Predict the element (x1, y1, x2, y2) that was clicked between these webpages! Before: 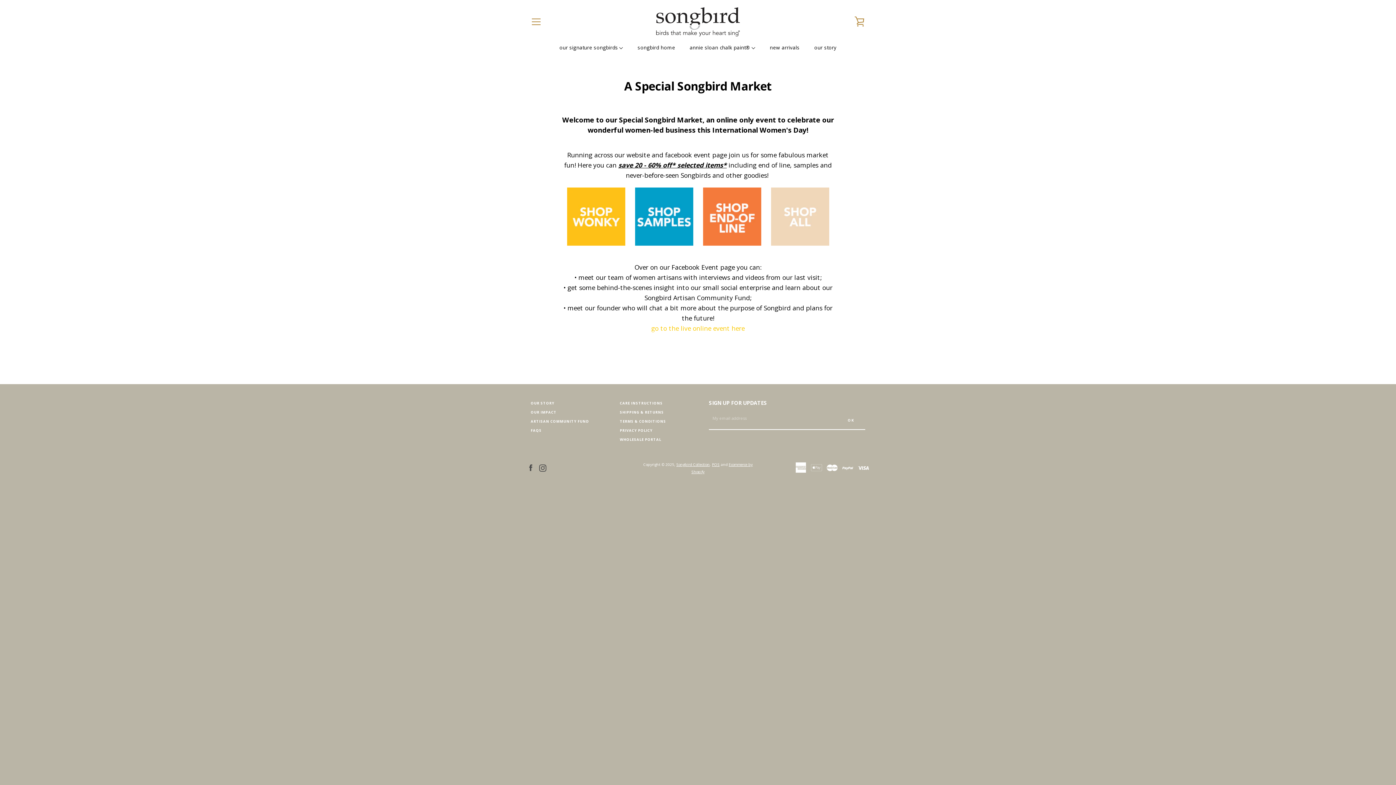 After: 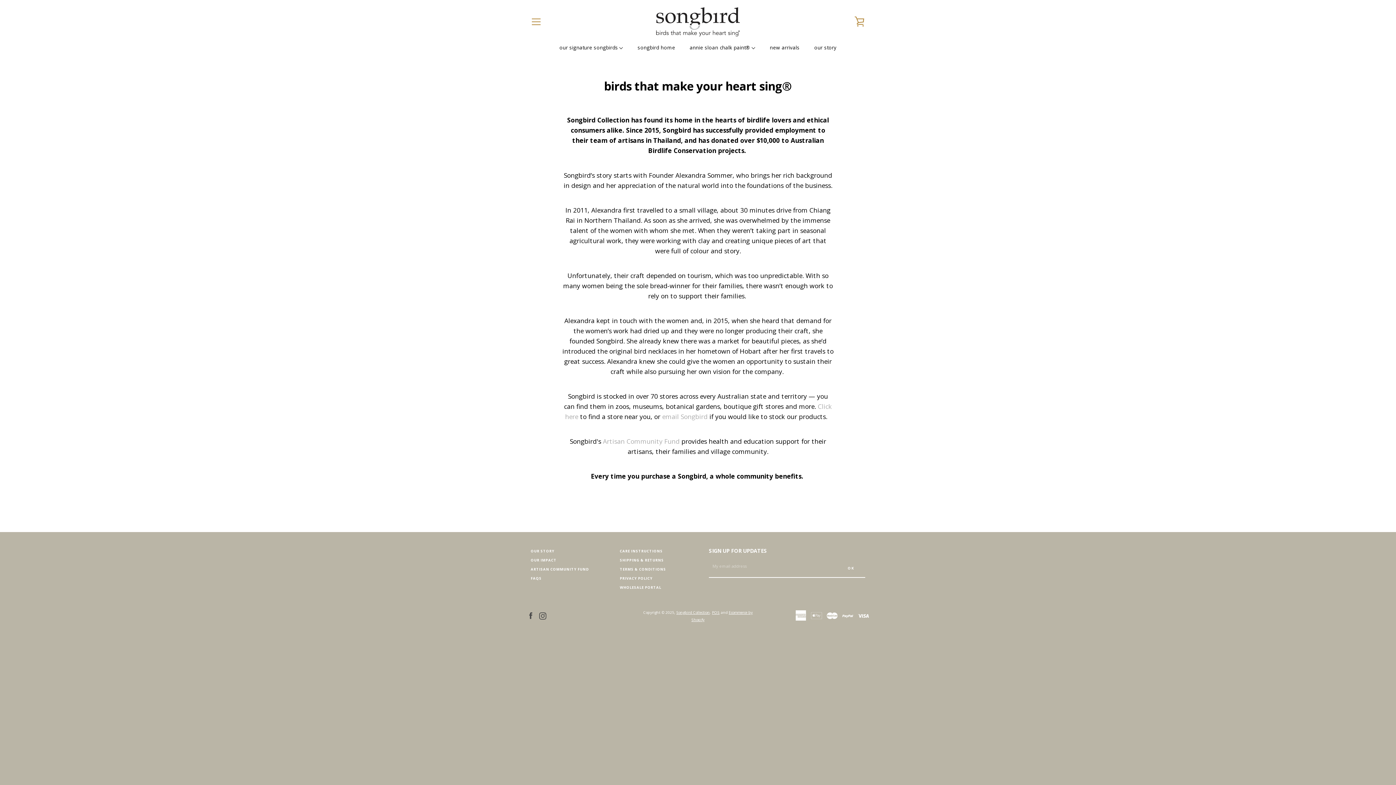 Action: bbox: (530, 401, 554, 405) label: OUR STORY